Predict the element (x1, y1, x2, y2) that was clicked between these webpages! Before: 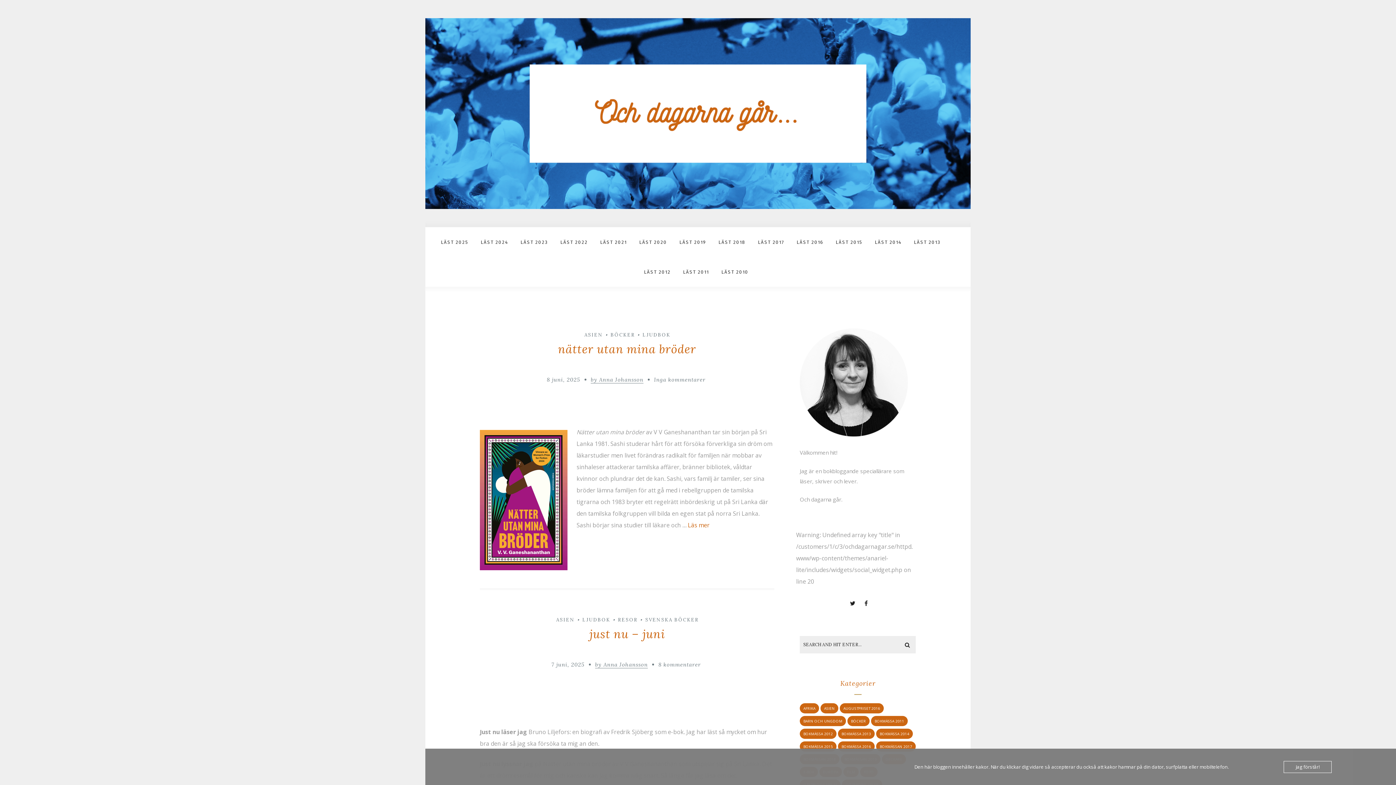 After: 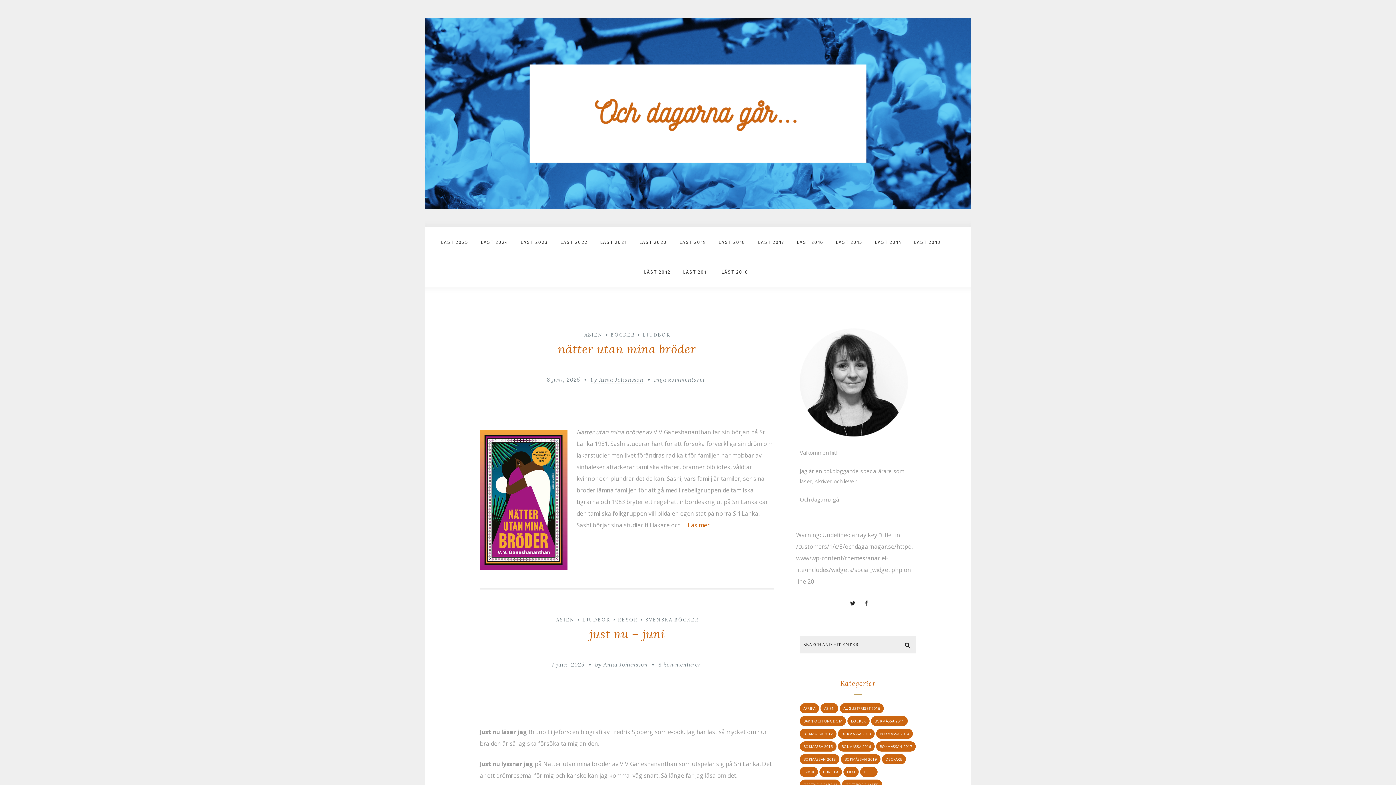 Action: label: Jag förstår! bbox: (1284, 761, 1332, 773)